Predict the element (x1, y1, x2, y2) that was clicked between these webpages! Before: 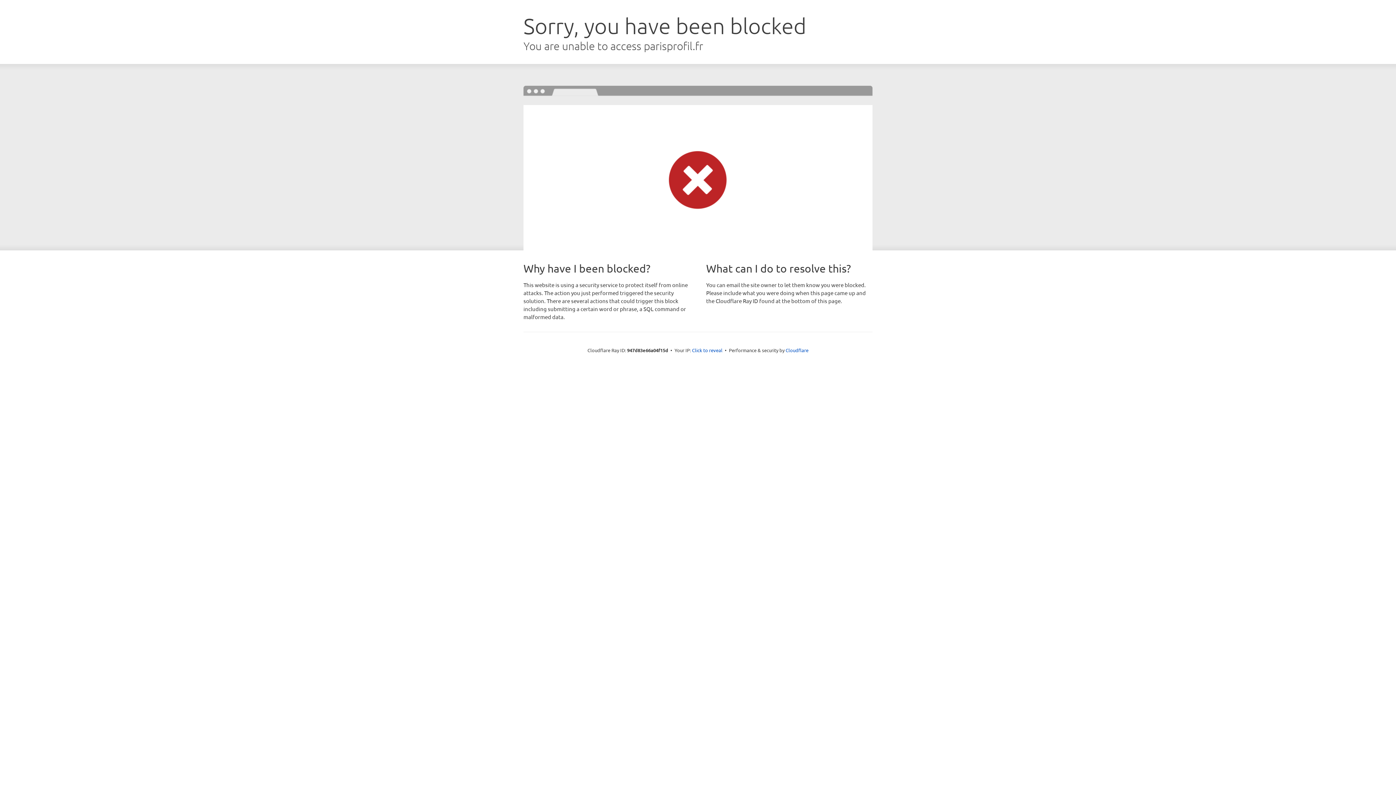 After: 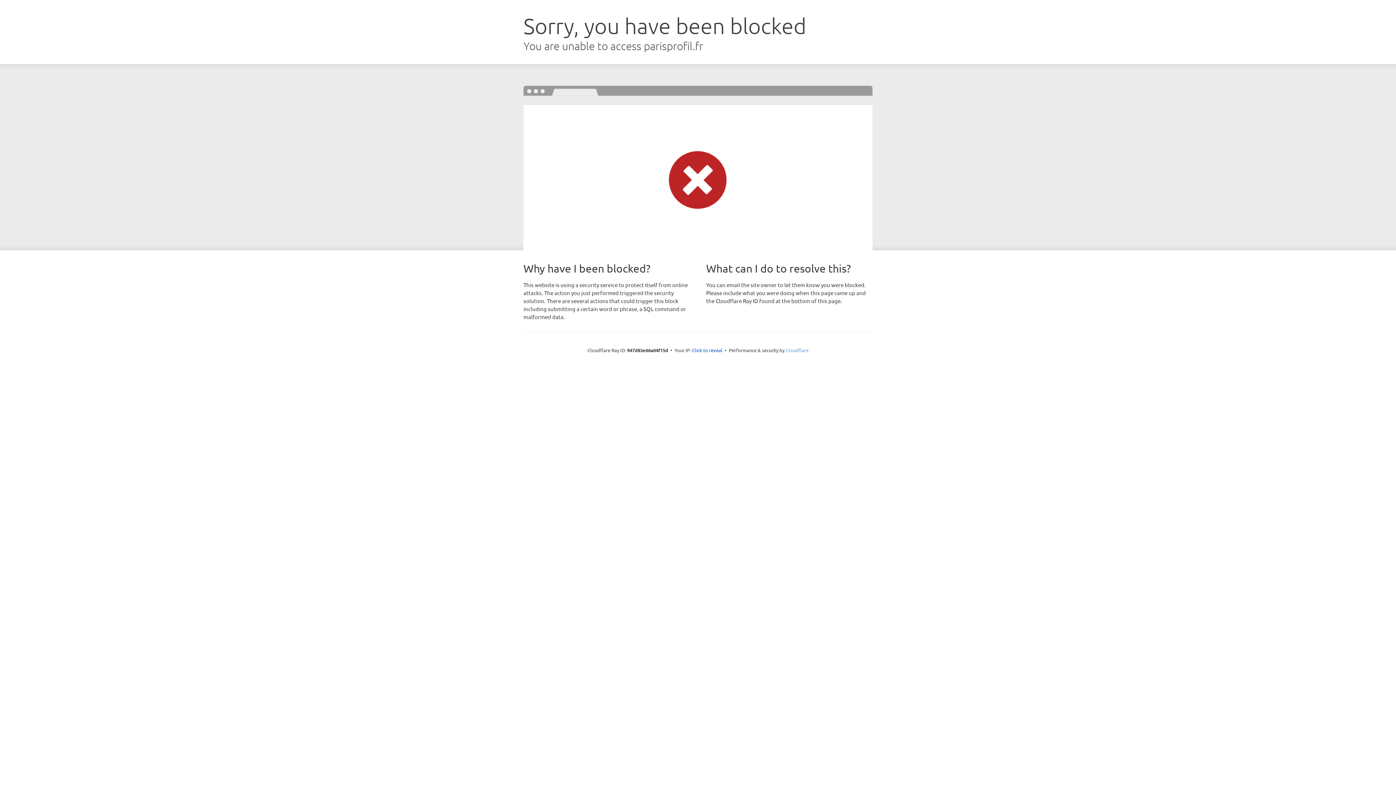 Action: label: Cloudflare bbox: (785, 347, 808, 353)